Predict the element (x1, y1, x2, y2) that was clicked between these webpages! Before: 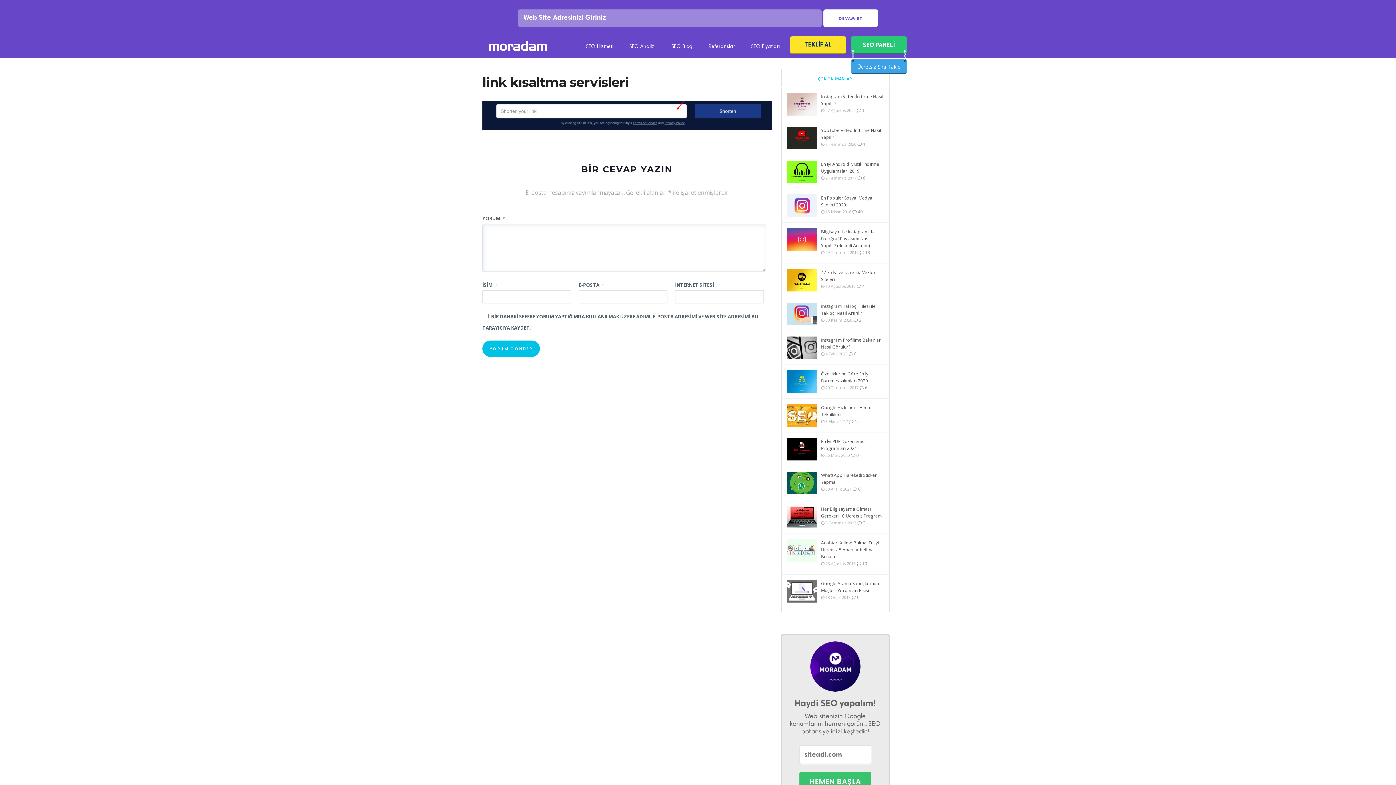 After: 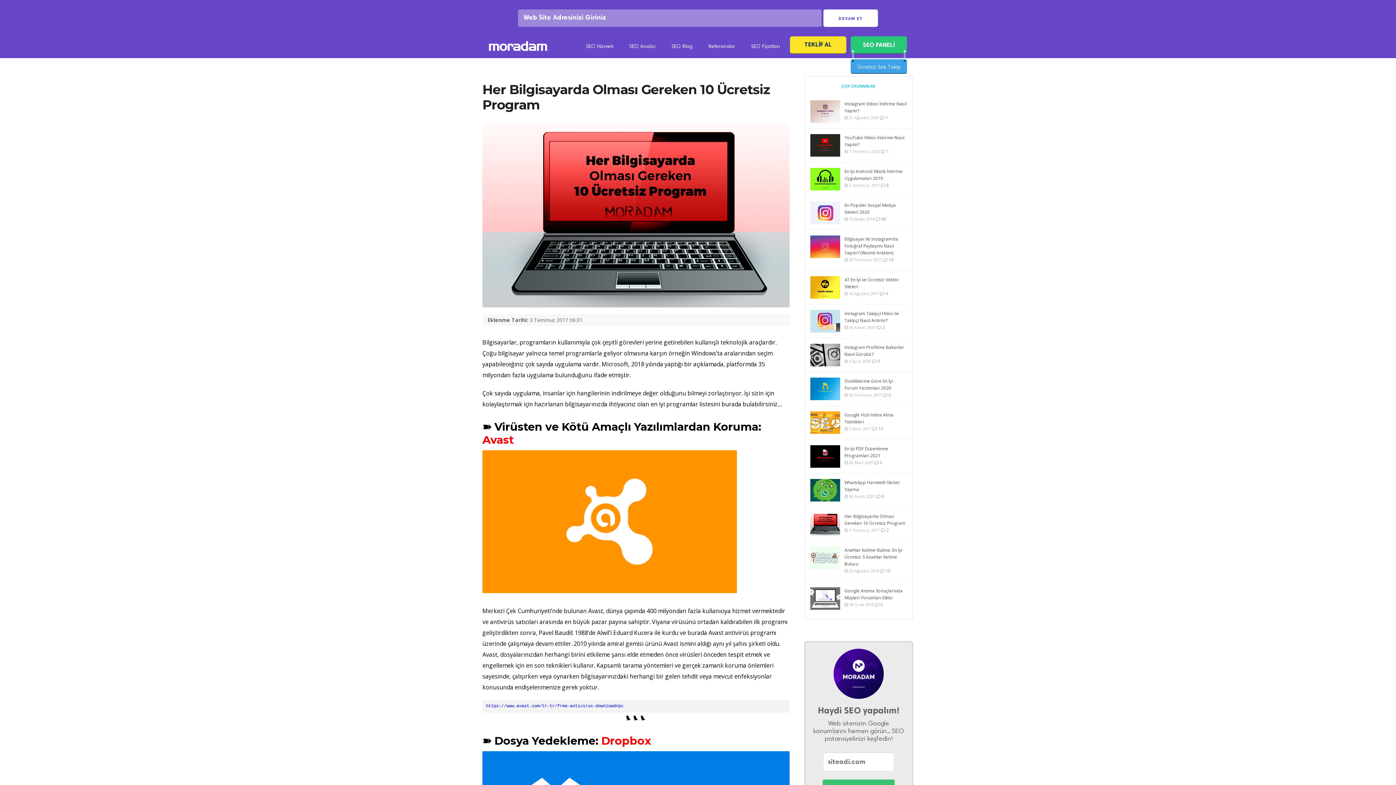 Action: bbox: (787, 511, 817, 522)